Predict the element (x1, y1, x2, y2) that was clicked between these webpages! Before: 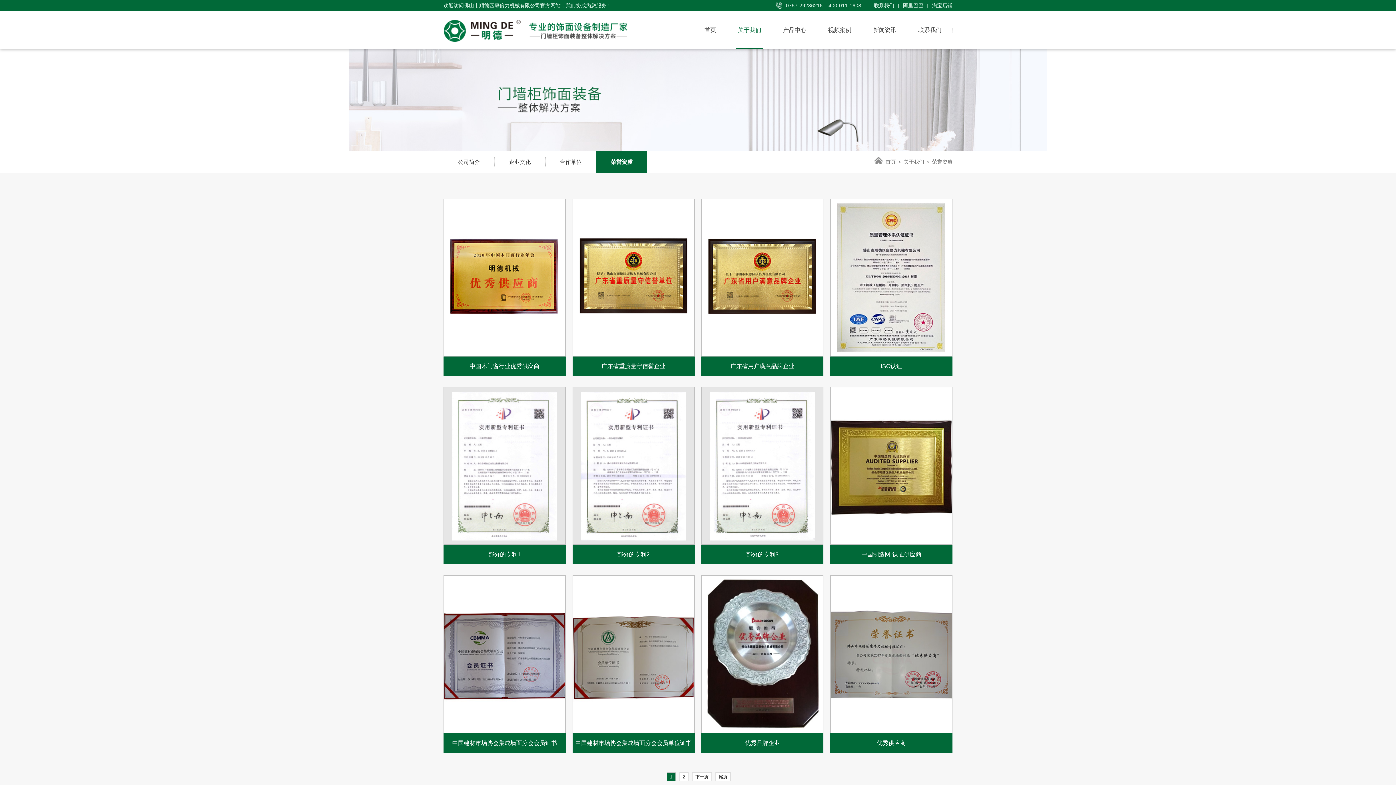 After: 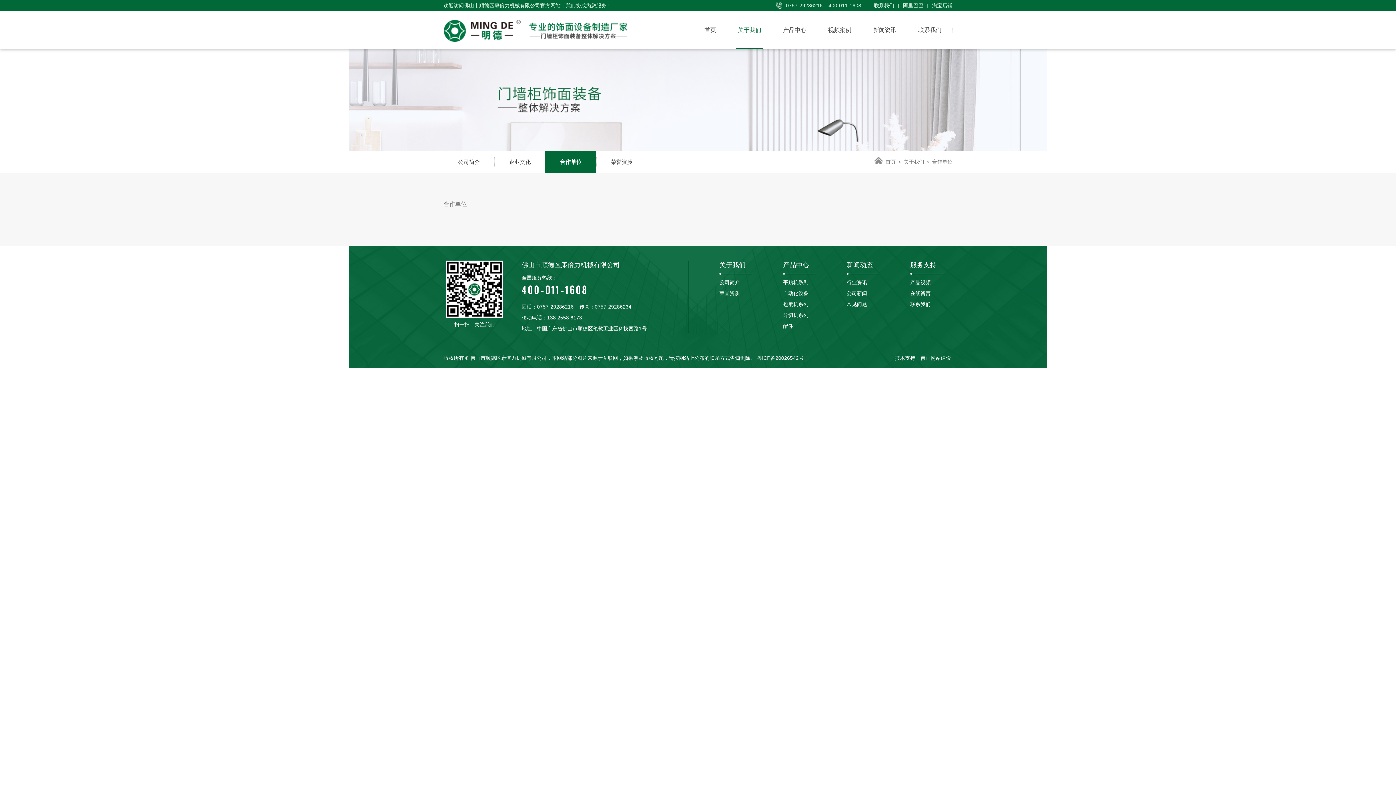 Action: label: 合作单位 bbox: (545, 150, 596, 173)